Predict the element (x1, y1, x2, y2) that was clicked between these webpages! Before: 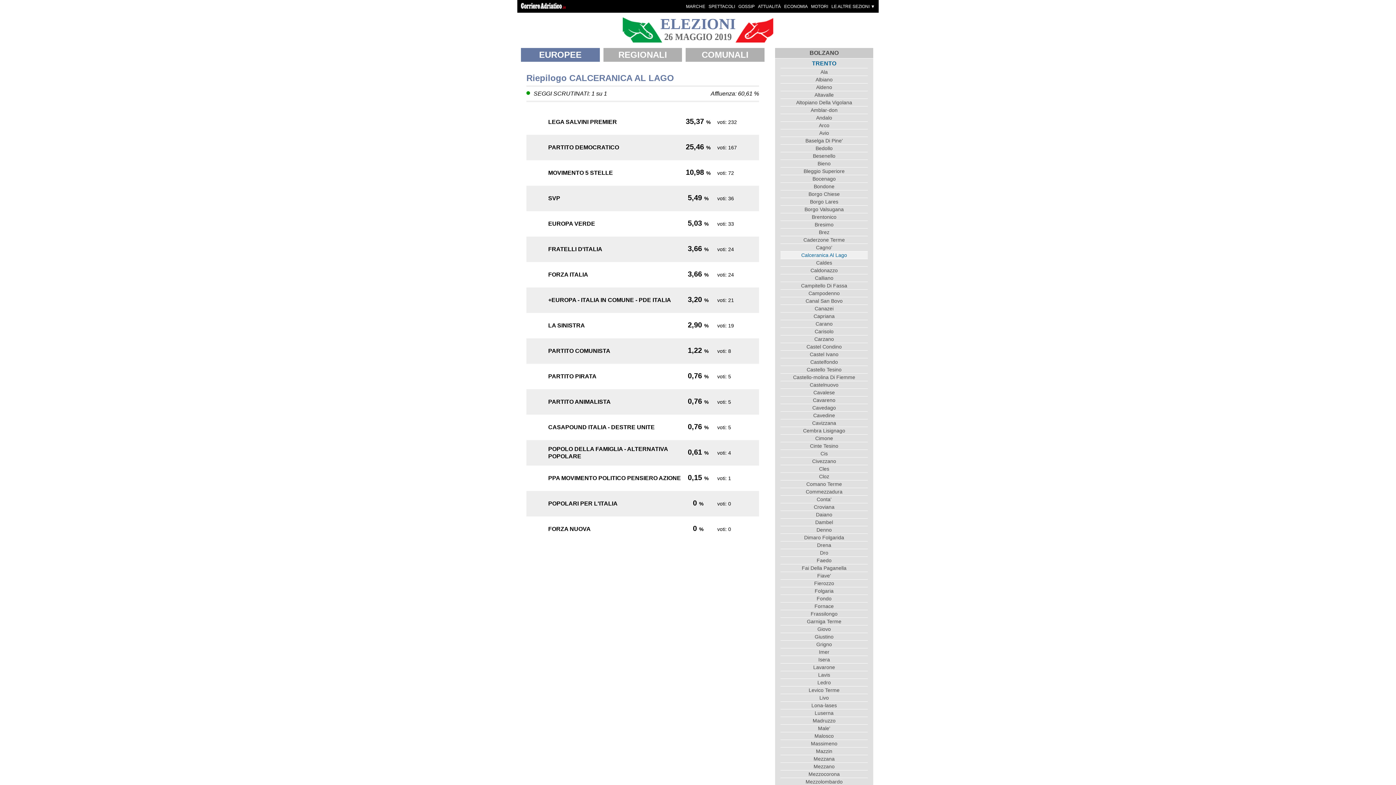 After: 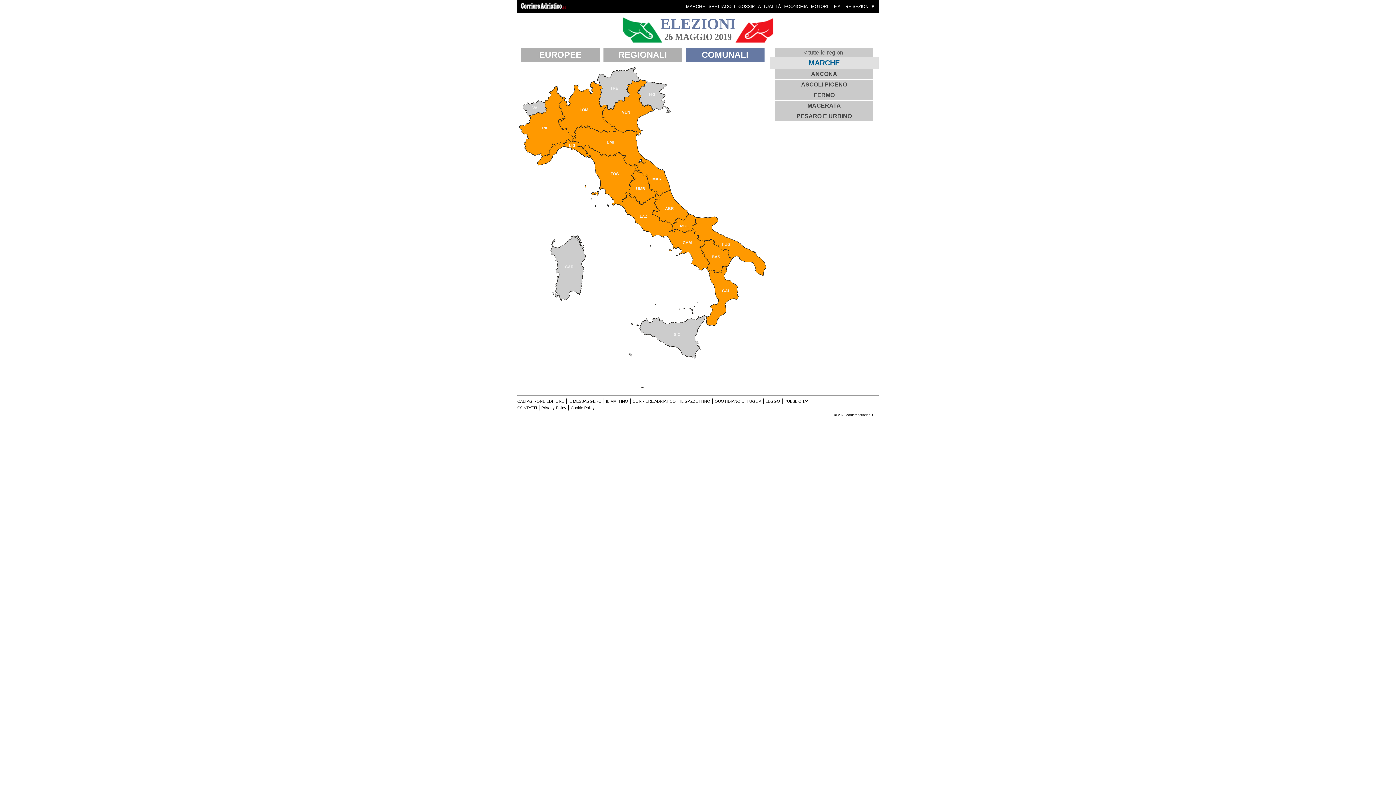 Action: bbox: (685, 48, 764, 61) label: COMUNALI